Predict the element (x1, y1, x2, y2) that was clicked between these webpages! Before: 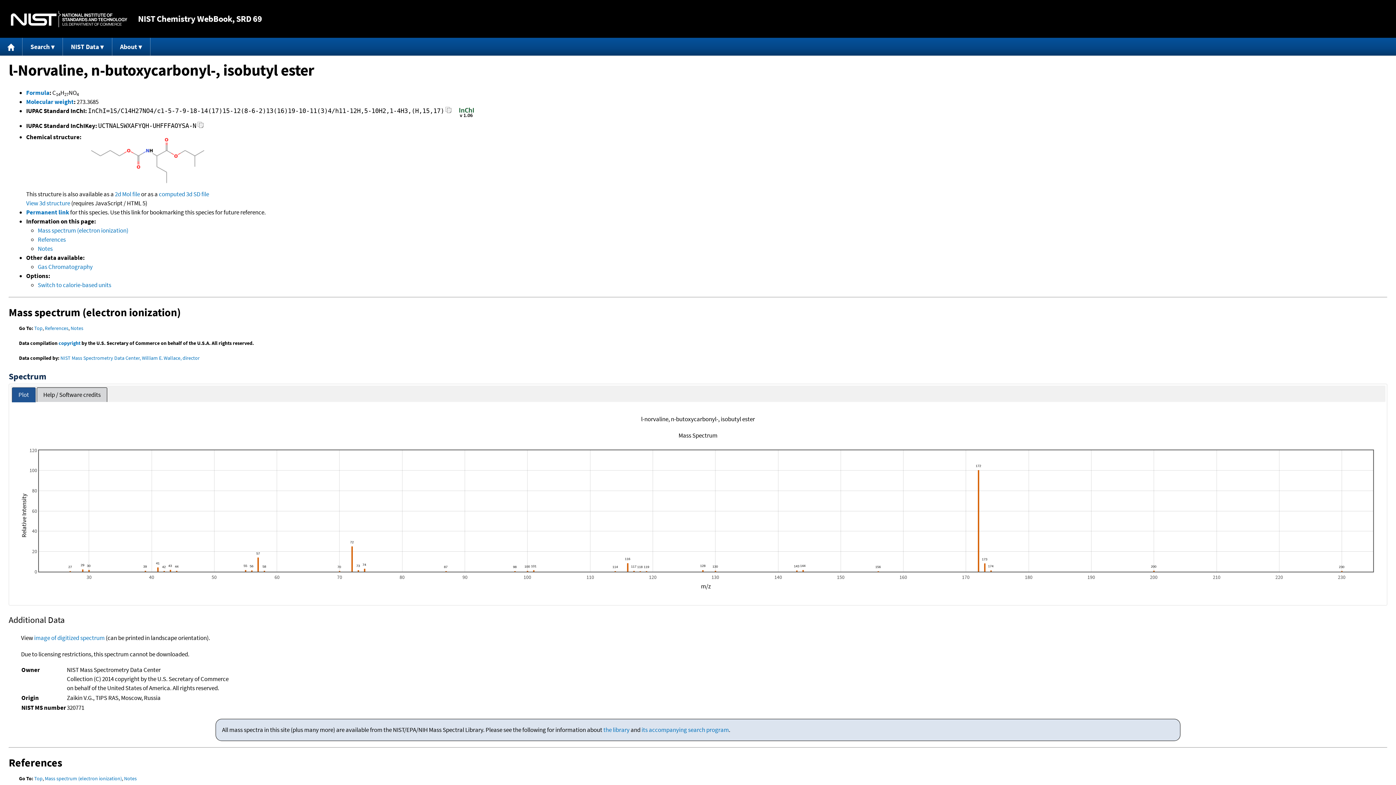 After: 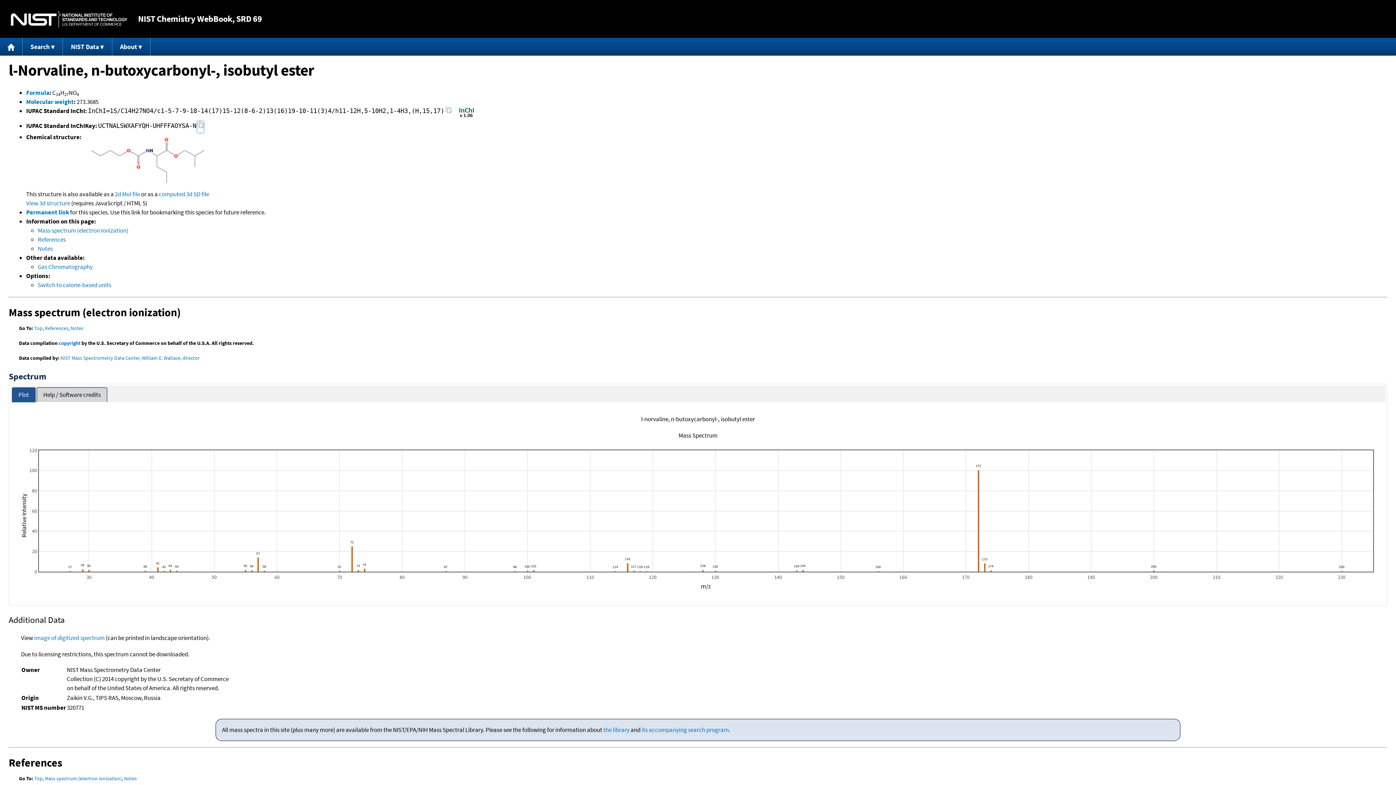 Action: label: Copy bbox: (197, 121, 203, 132)